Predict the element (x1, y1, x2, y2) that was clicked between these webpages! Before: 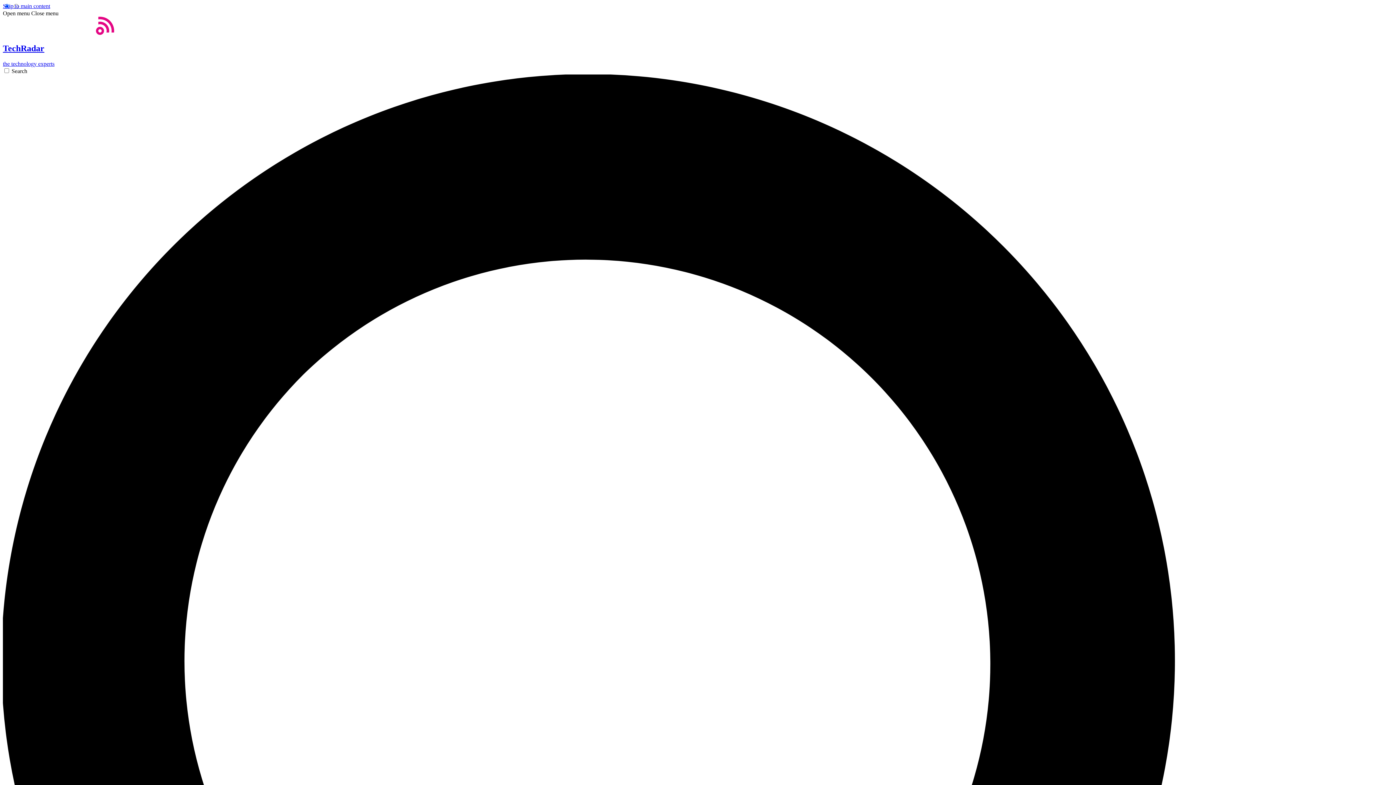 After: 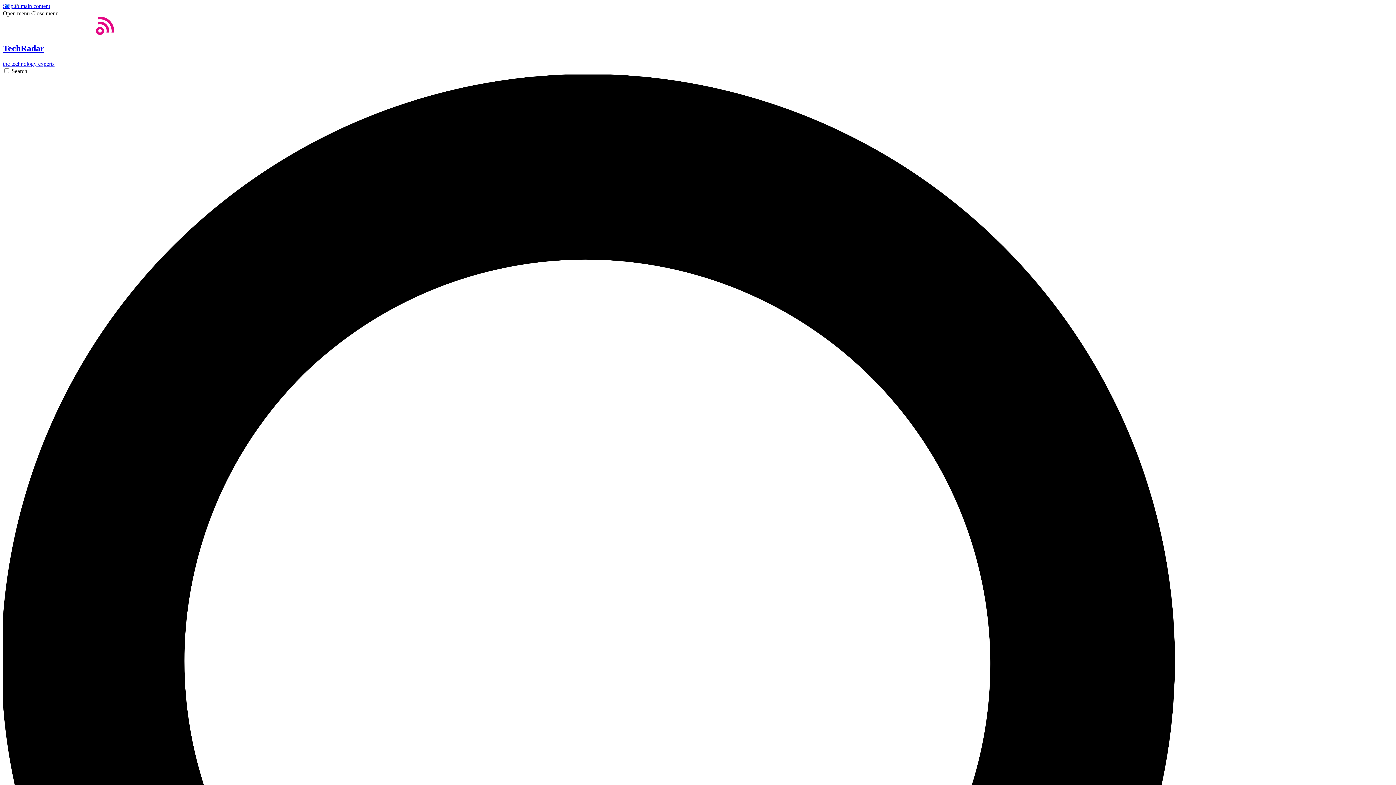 Action: bbox: (2, 29, 1393, 66) label: Home